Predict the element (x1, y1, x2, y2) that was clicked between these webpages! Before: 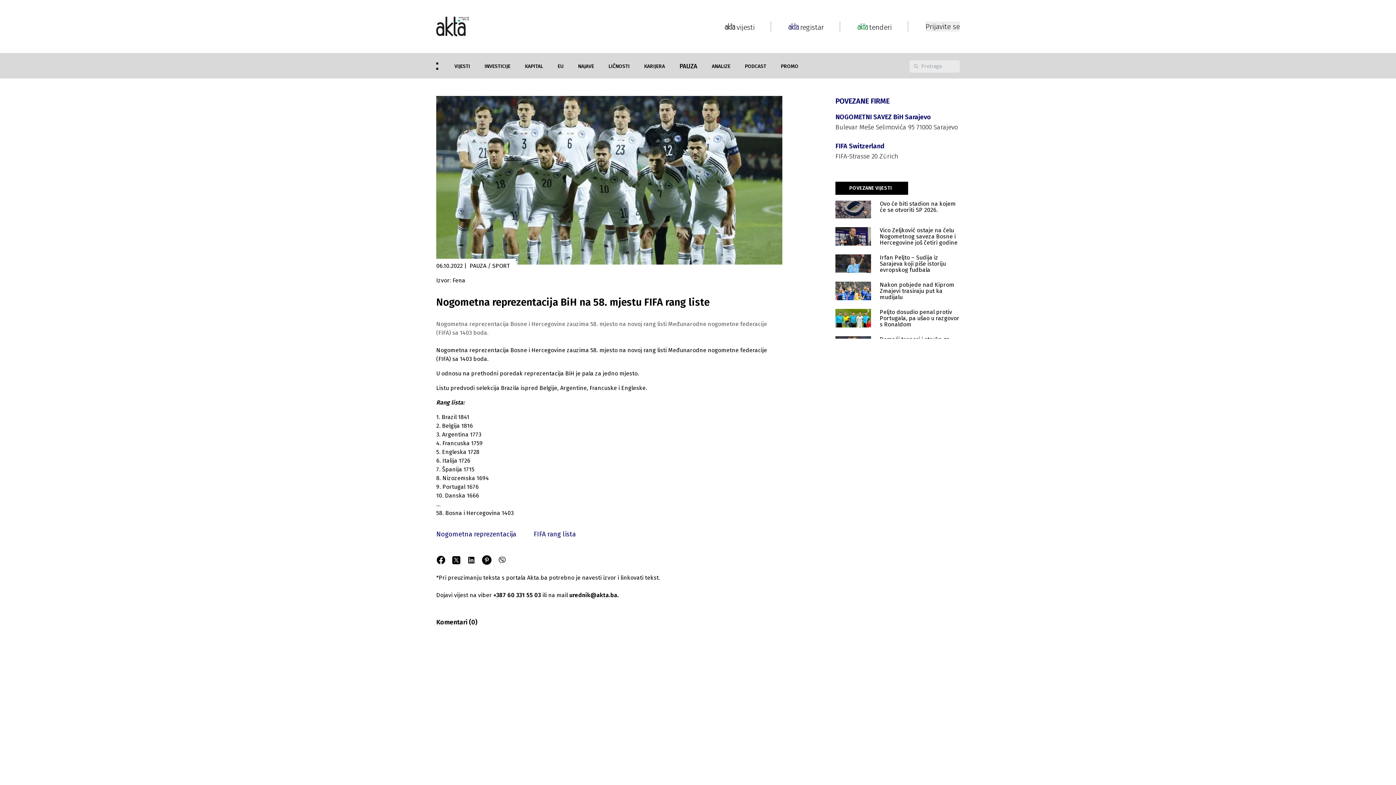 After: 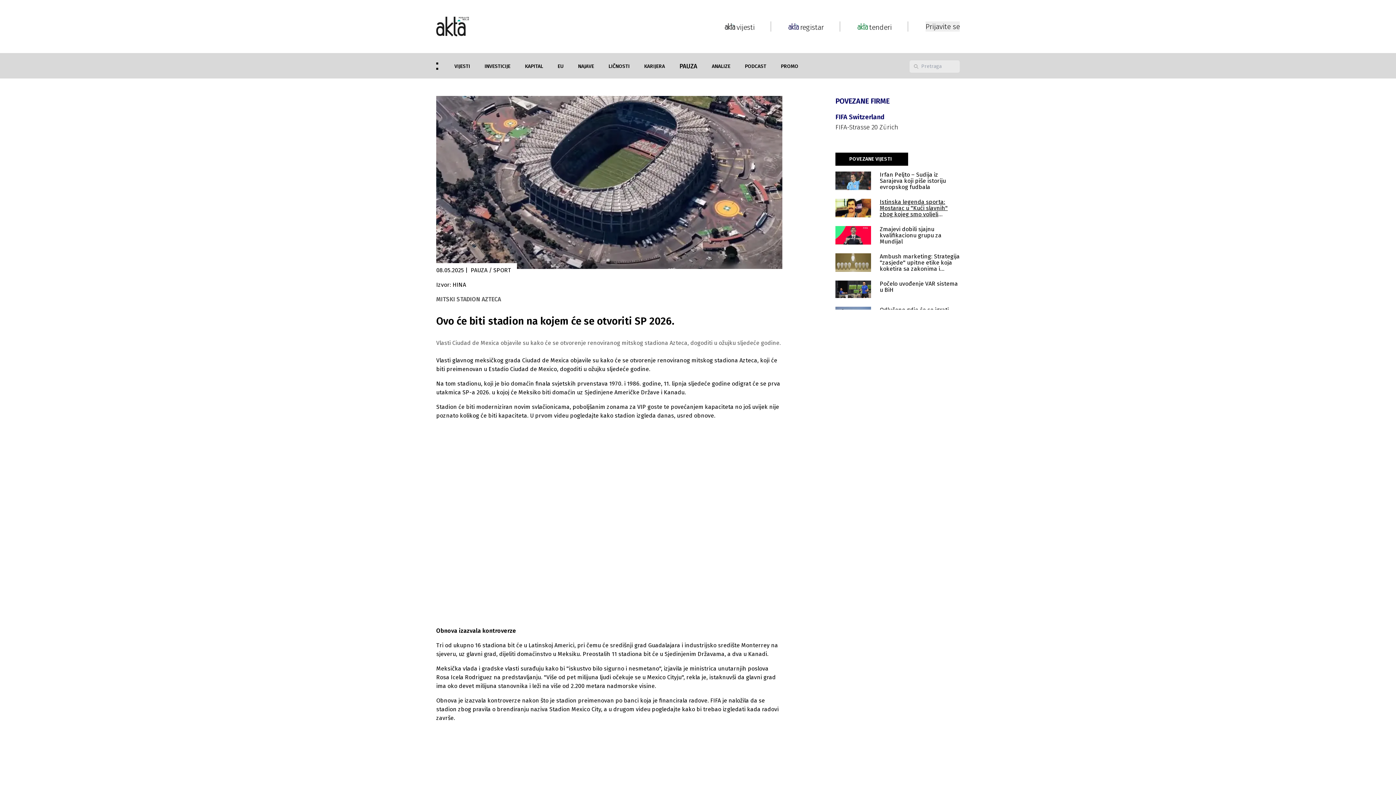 Action: label: Ovo će biti stadion na kojem će se otvoriti SP 2026. bbox: (835, 200, 960, 218)